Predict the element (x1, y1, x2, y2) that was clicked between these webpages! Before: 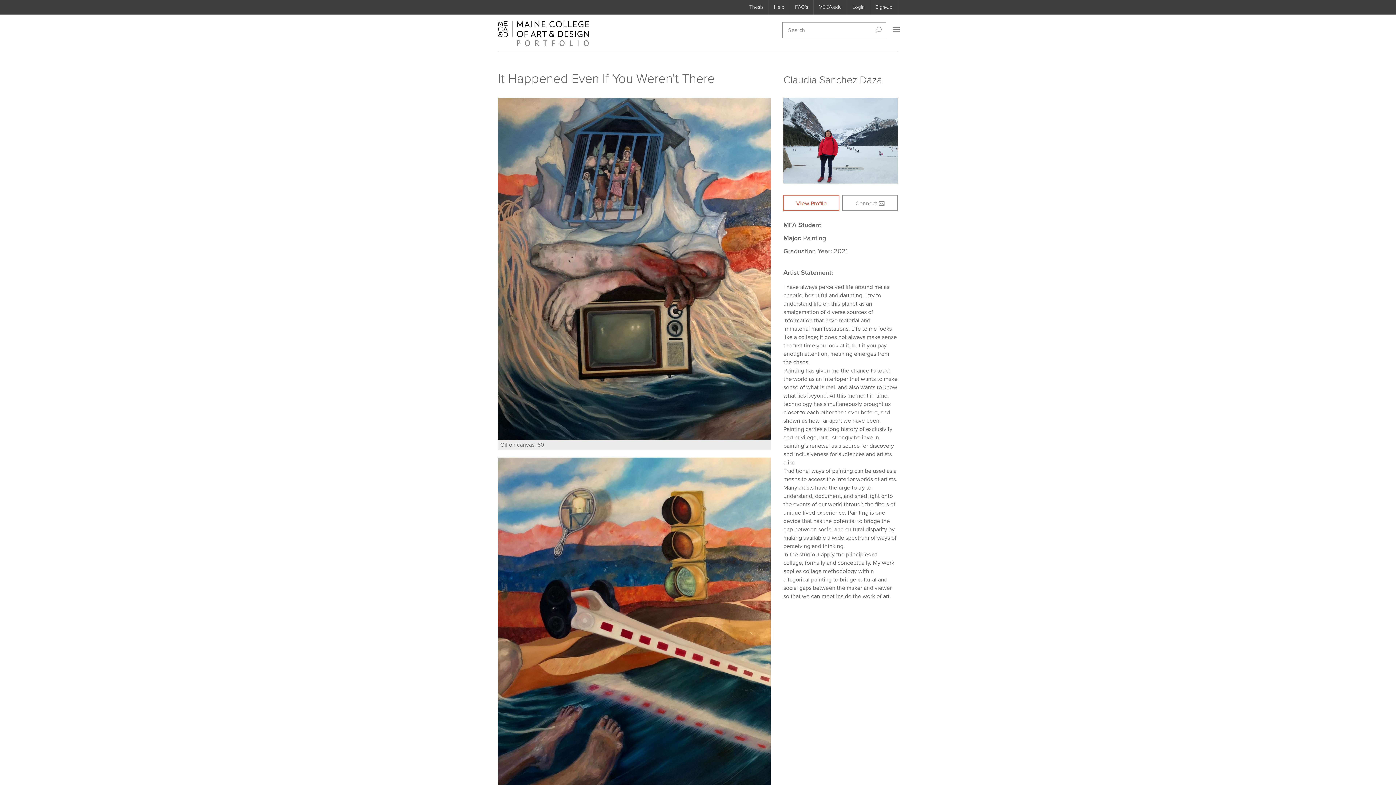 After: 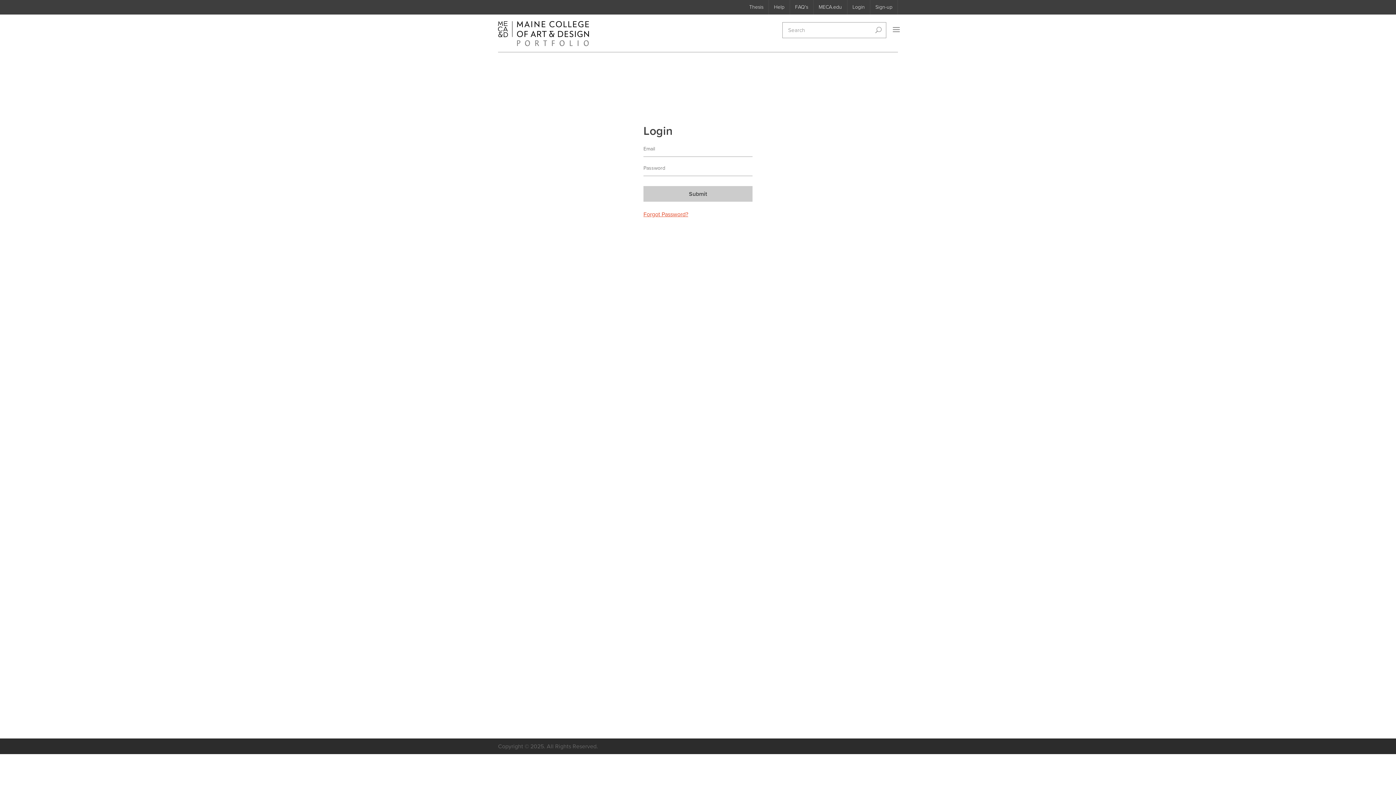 Action: bbox: (847, 0, 870, 14) label: Login